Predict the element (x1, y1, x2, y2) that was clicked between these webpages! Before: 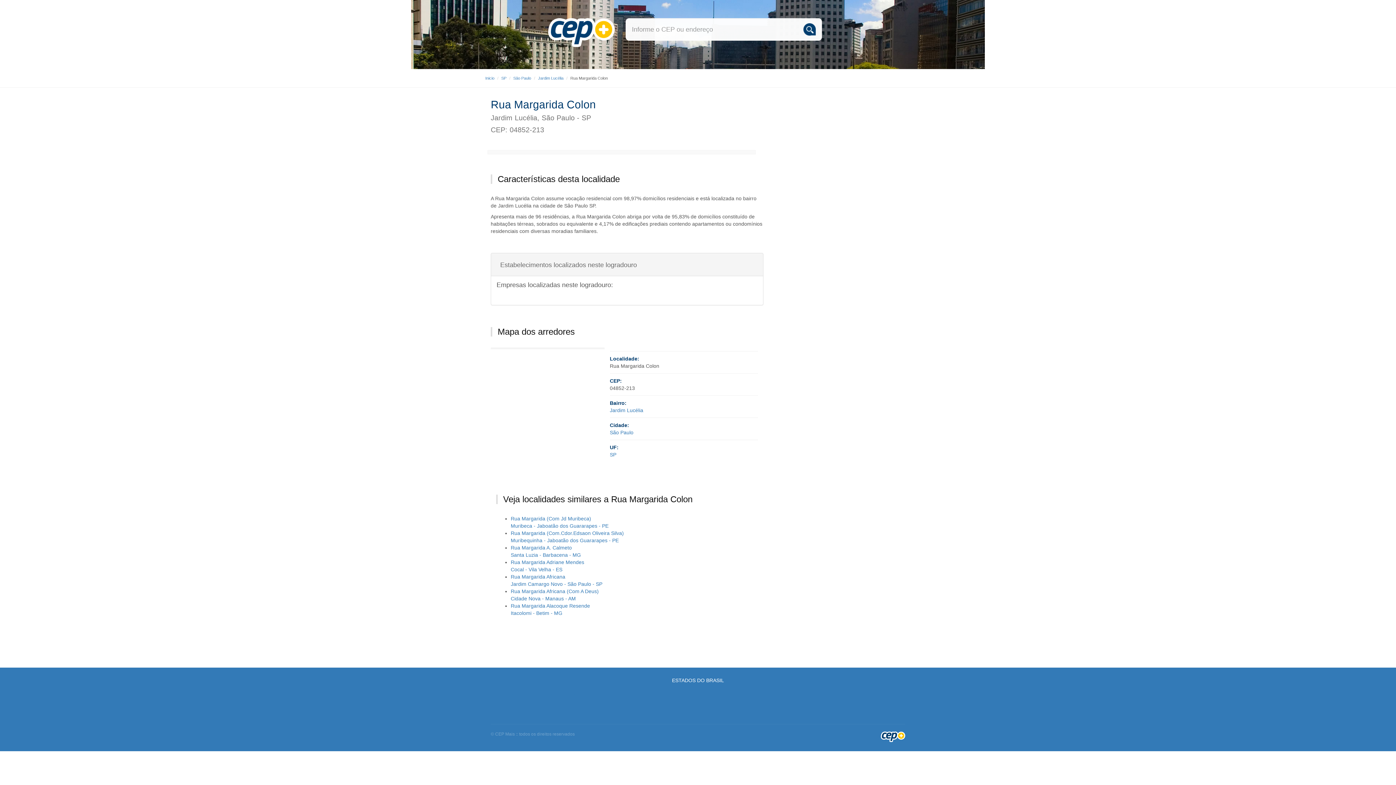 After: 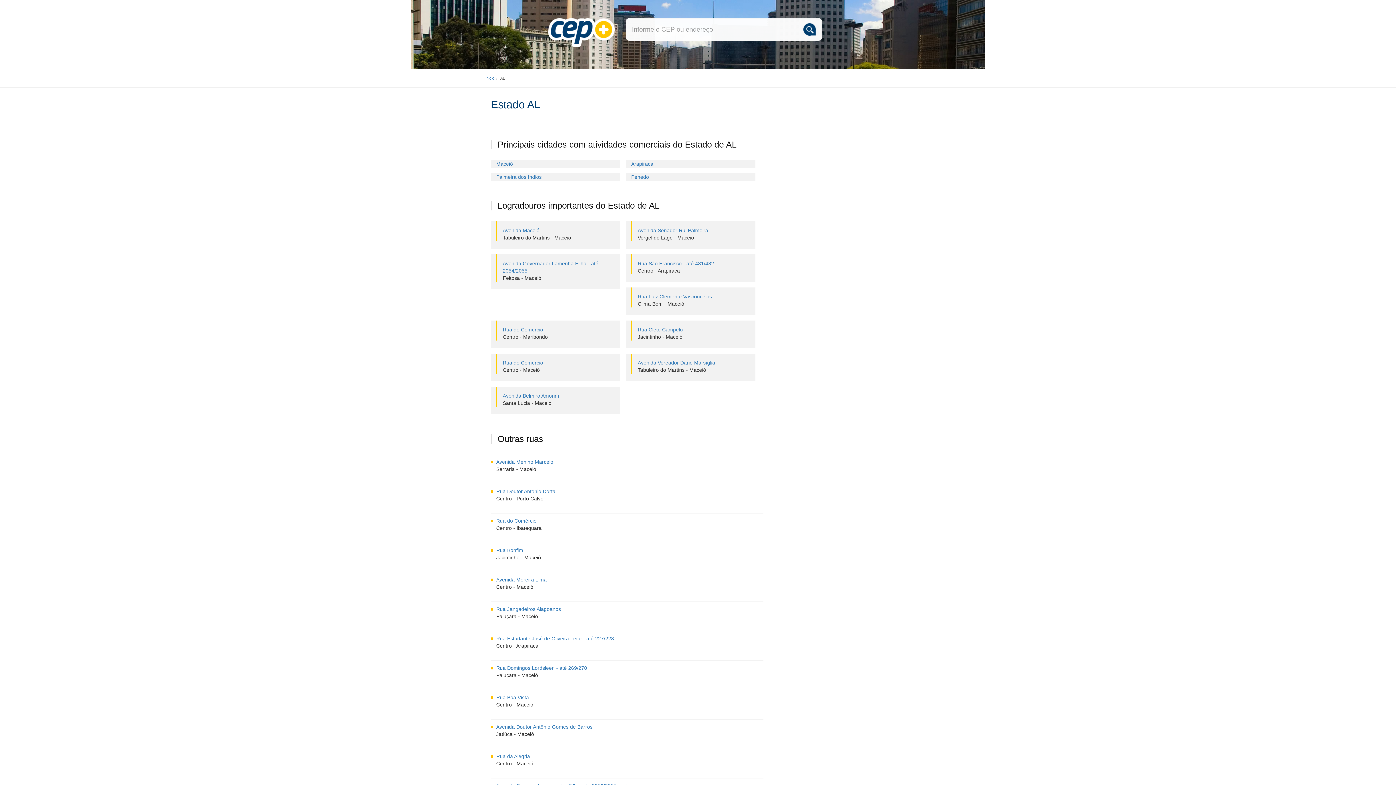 Action: bbox: (505, 688, 524, 702) label: AL